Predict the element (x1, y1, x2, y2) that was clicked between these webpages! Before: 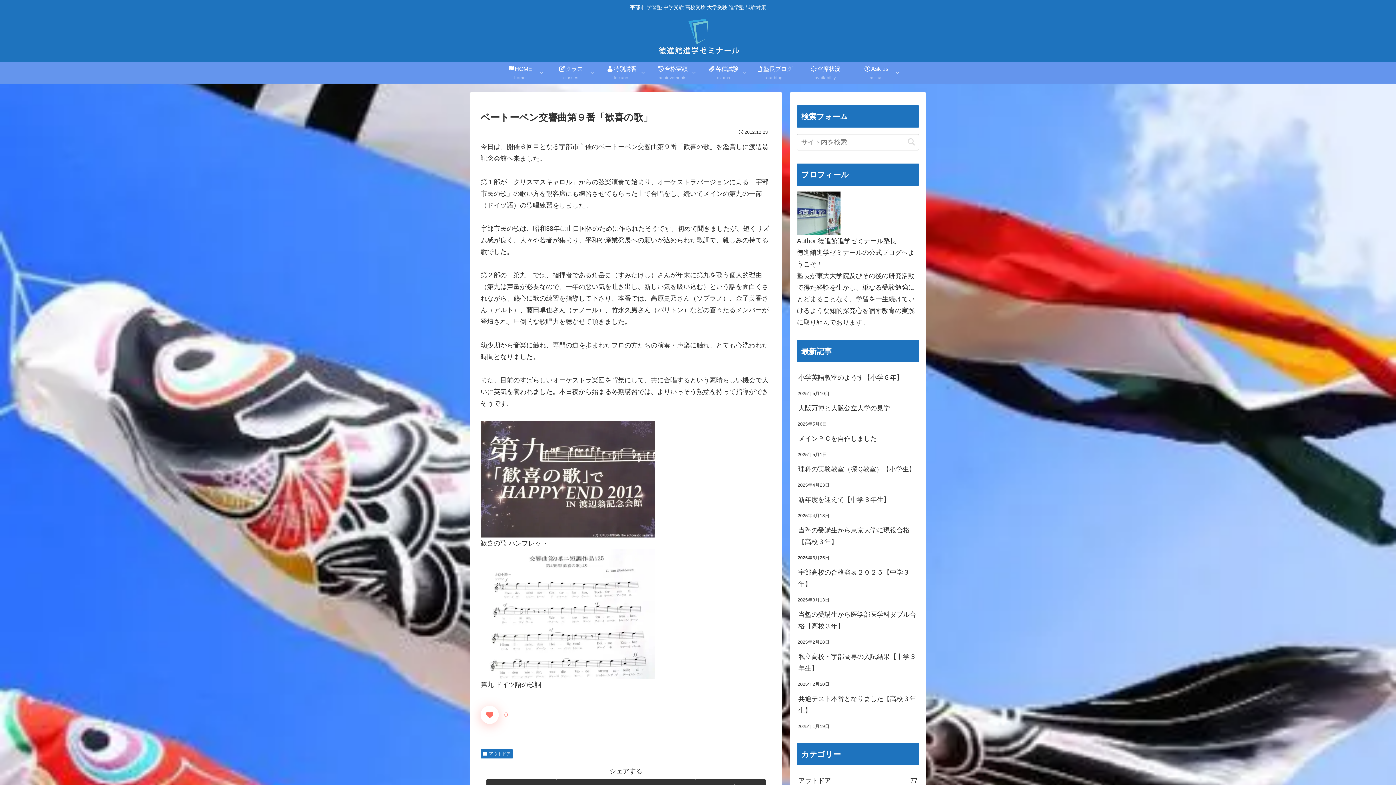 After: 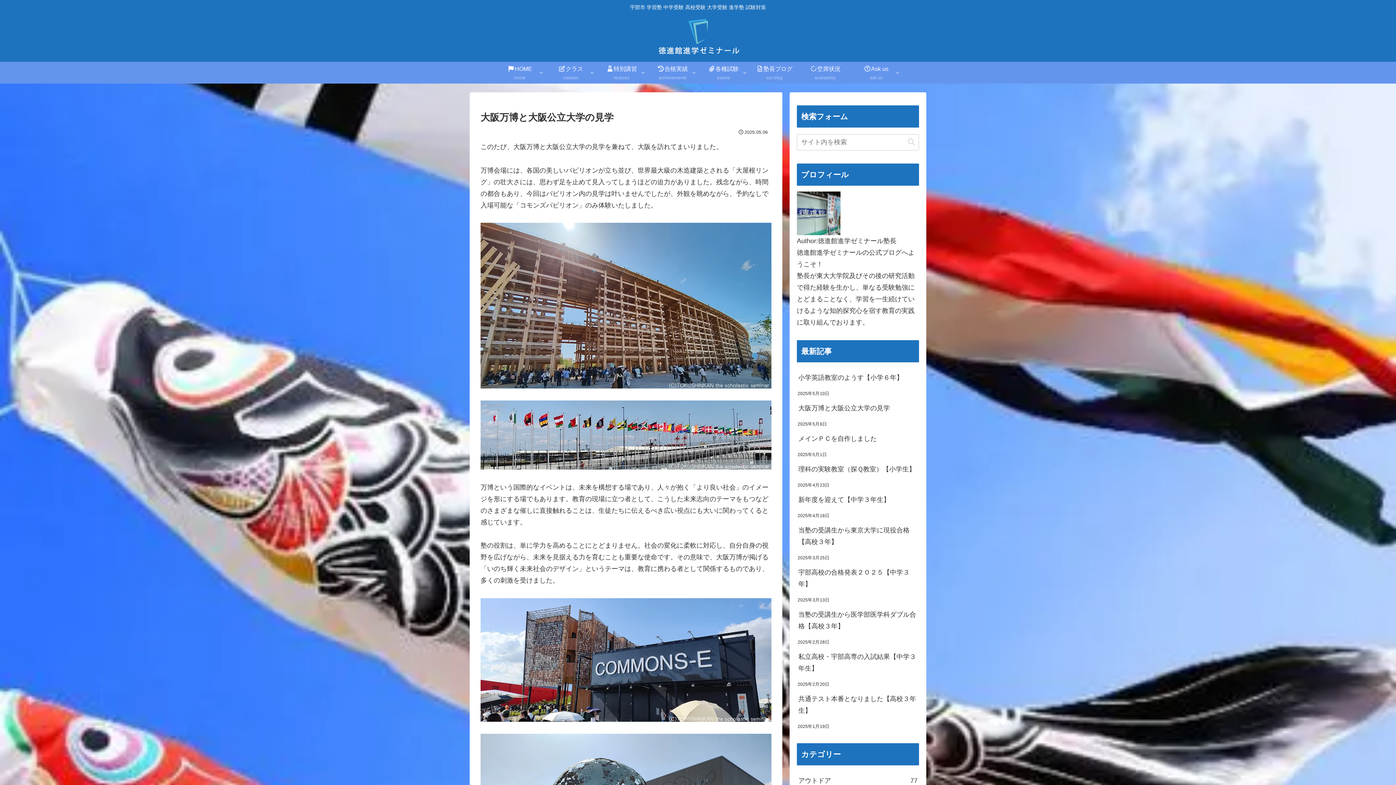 Action: bbox: (797, 398, 919, 417) label: 大阪万博と大阪公立大学の見学